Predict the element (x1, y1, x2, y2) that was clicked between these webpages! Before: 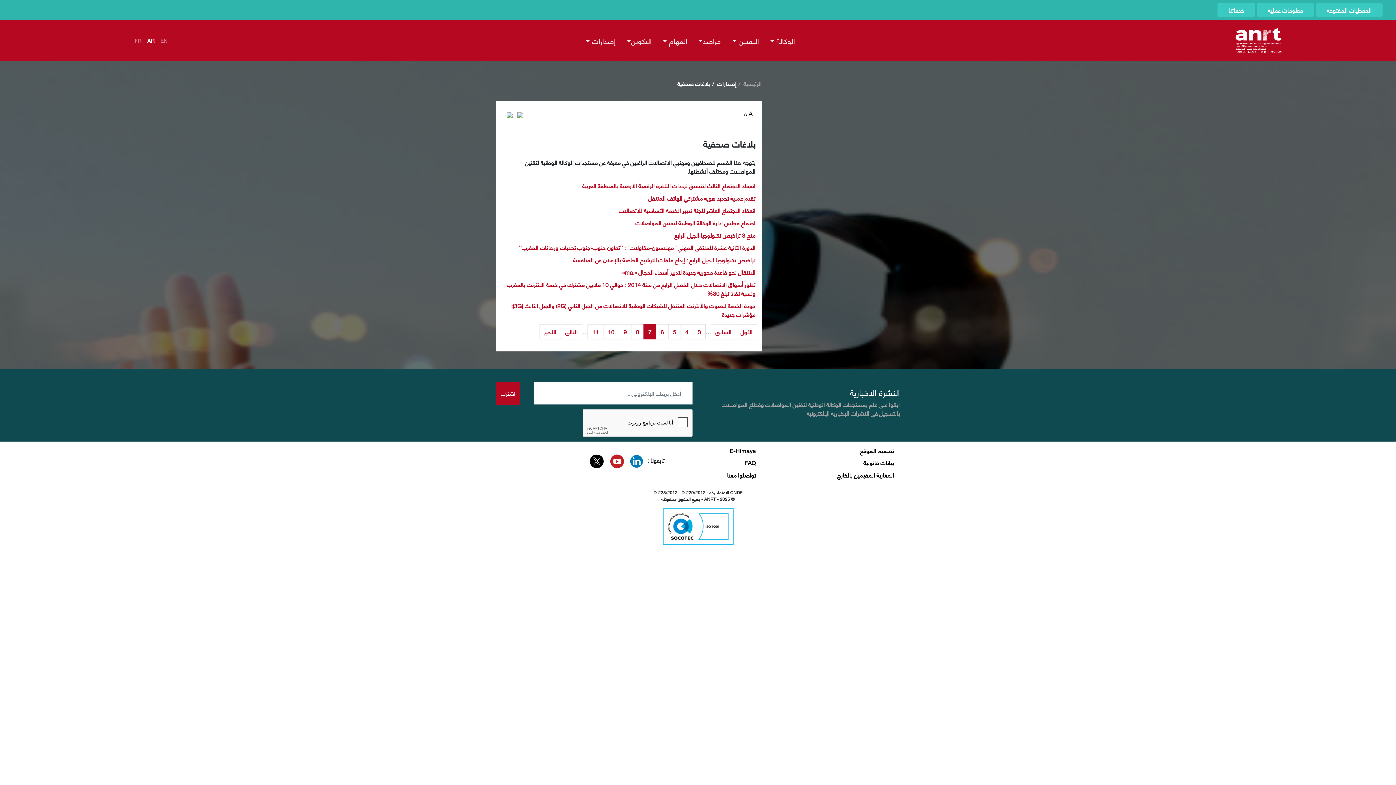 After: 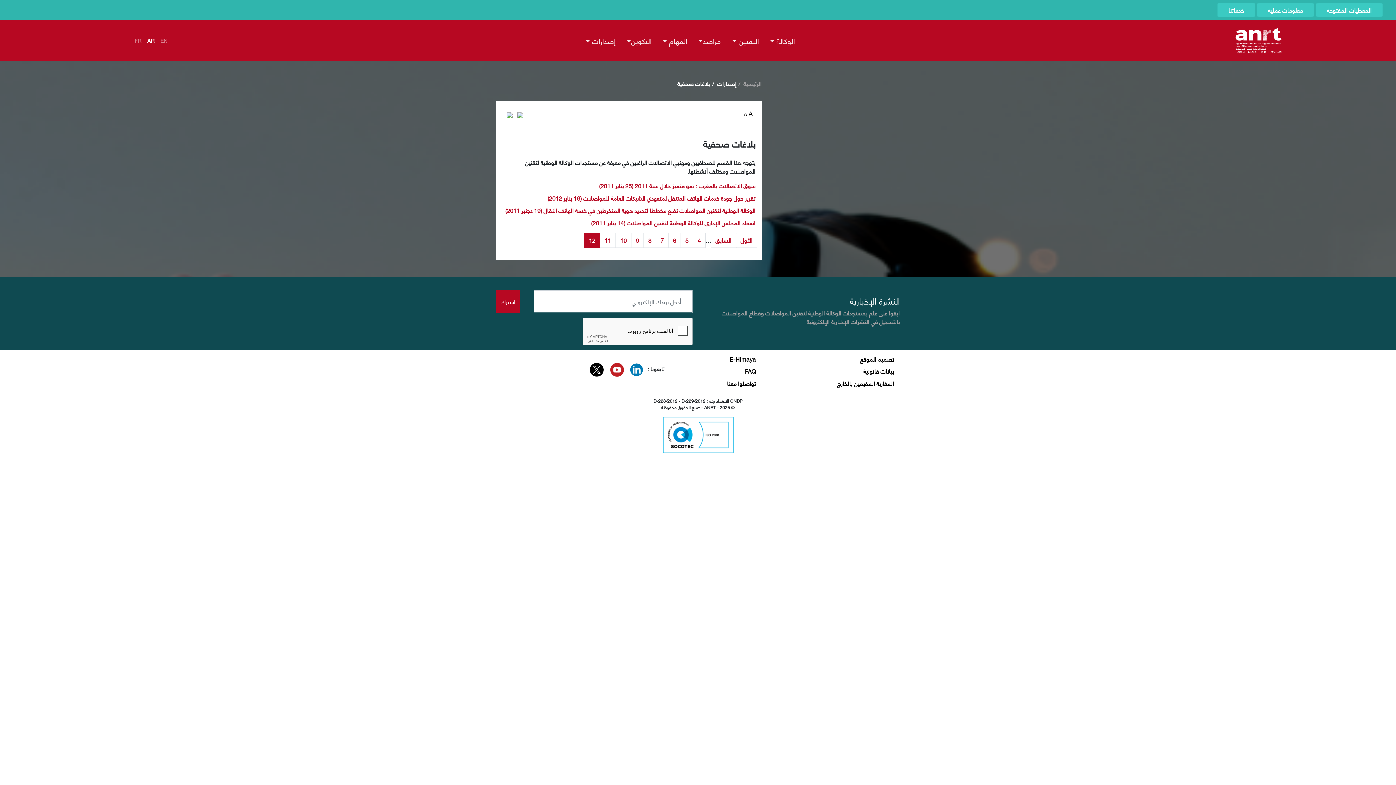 Action: label: الأخير bbox: (539, 324, 561, 339)